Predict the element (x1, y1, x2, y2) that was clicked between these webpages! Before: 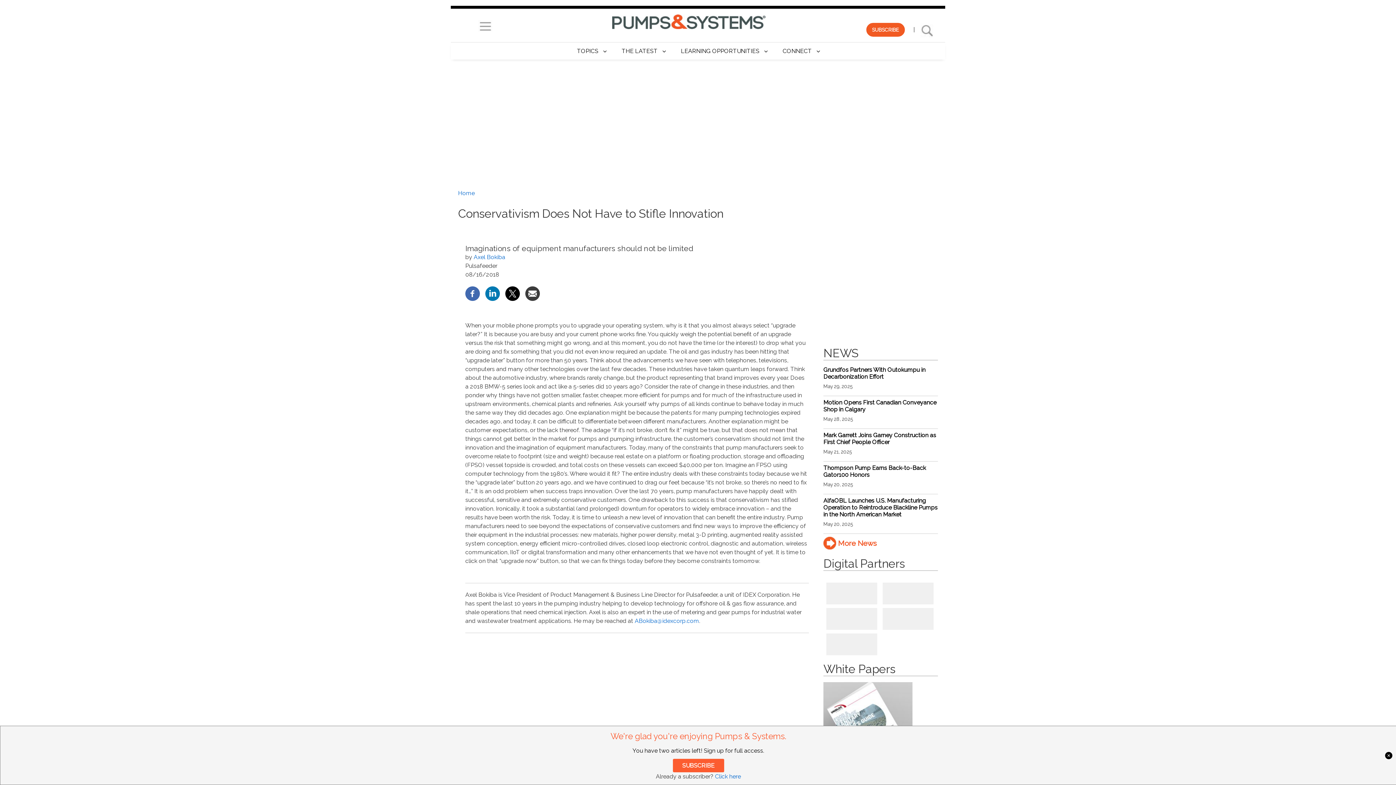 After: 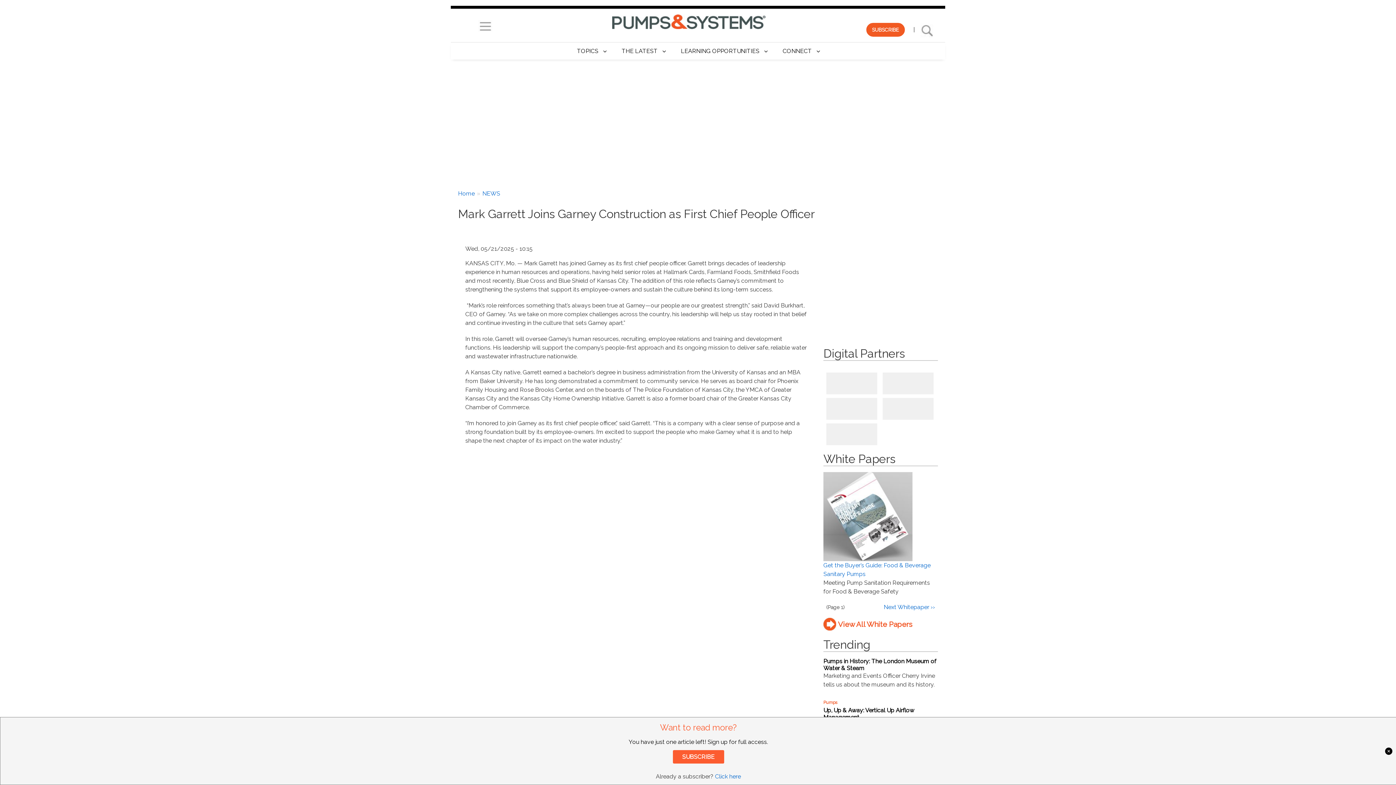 Action: label: Mark Garrett Joins Garney Construction as First Chief People Officer bbox: (823, 432, 936, 445)